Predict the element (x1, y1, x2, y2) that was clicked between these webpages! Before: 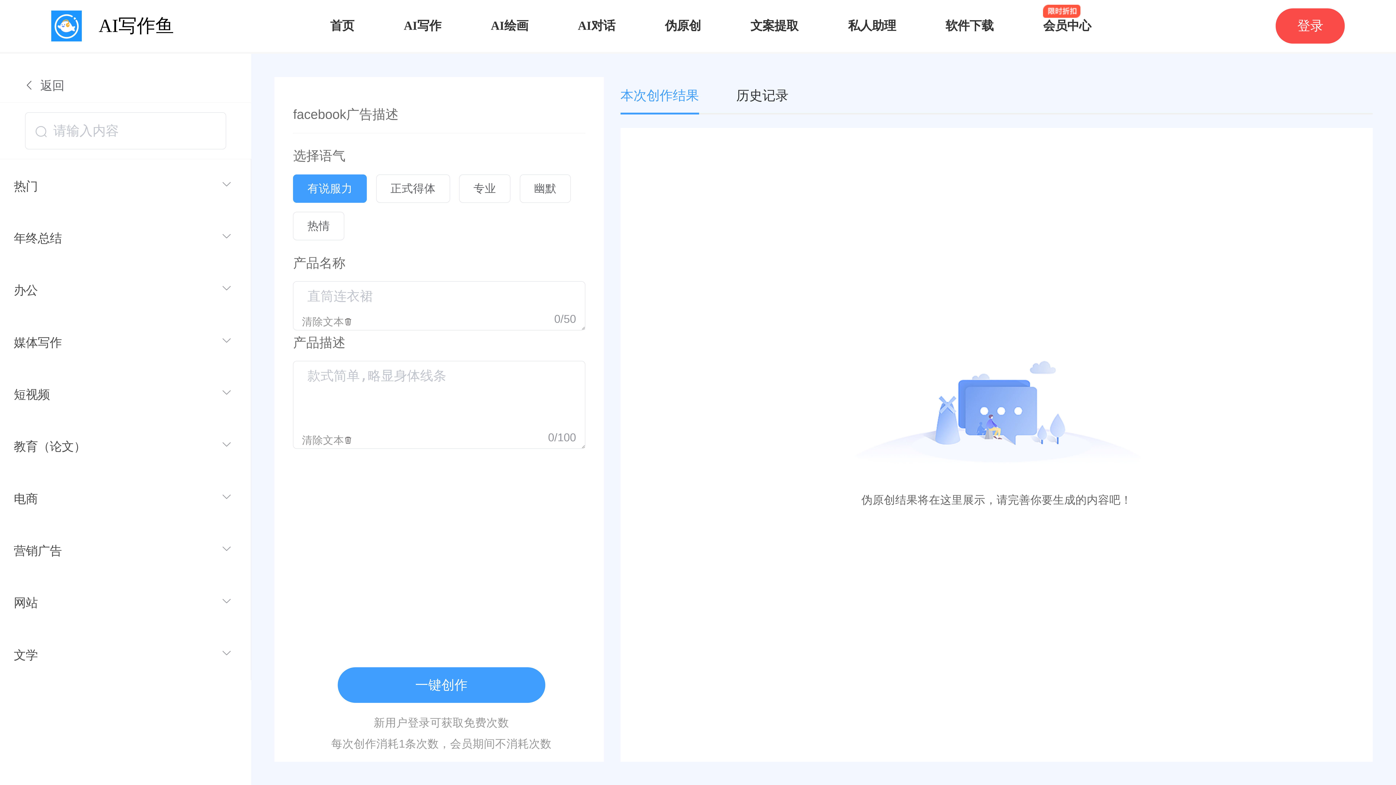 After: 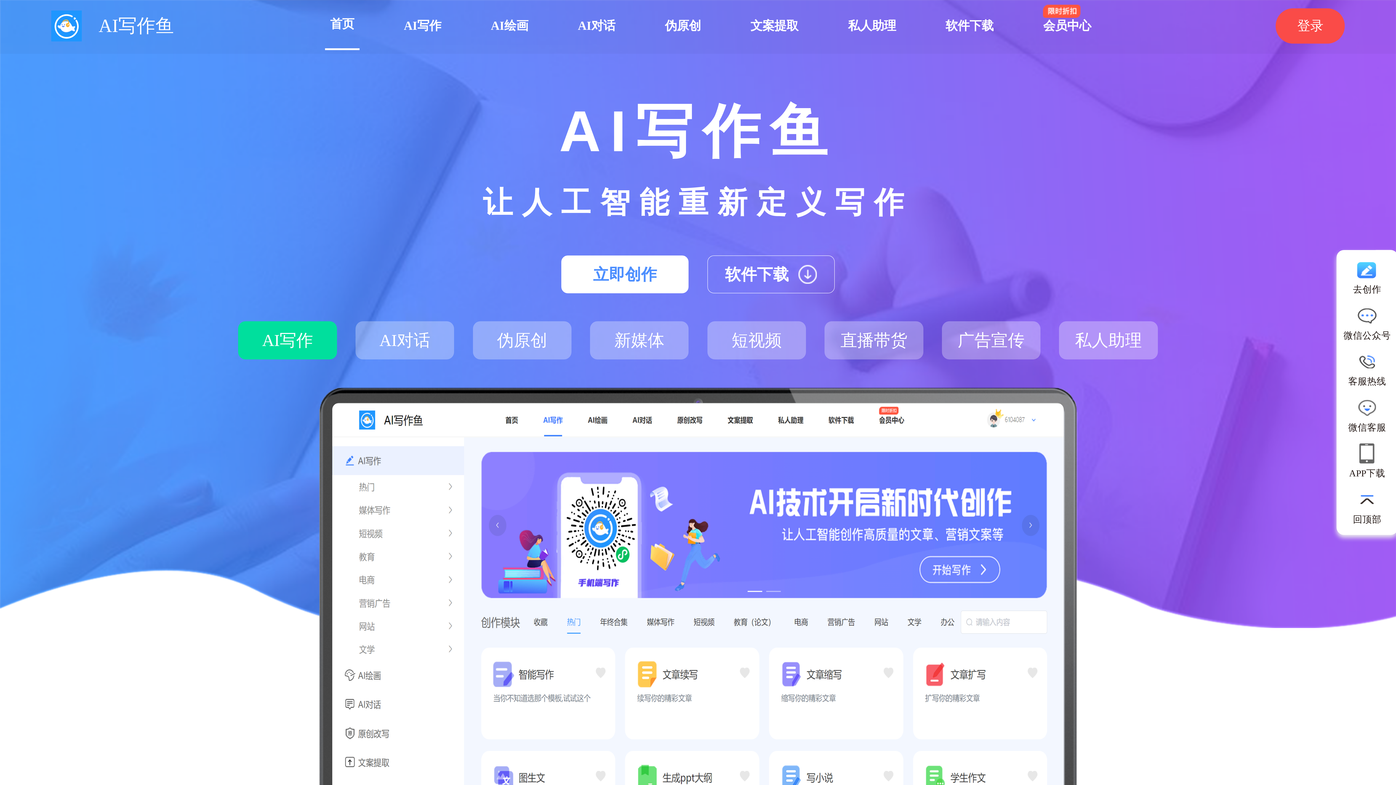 Action: label: 首页 bbox: (330, 17, 354, 34)